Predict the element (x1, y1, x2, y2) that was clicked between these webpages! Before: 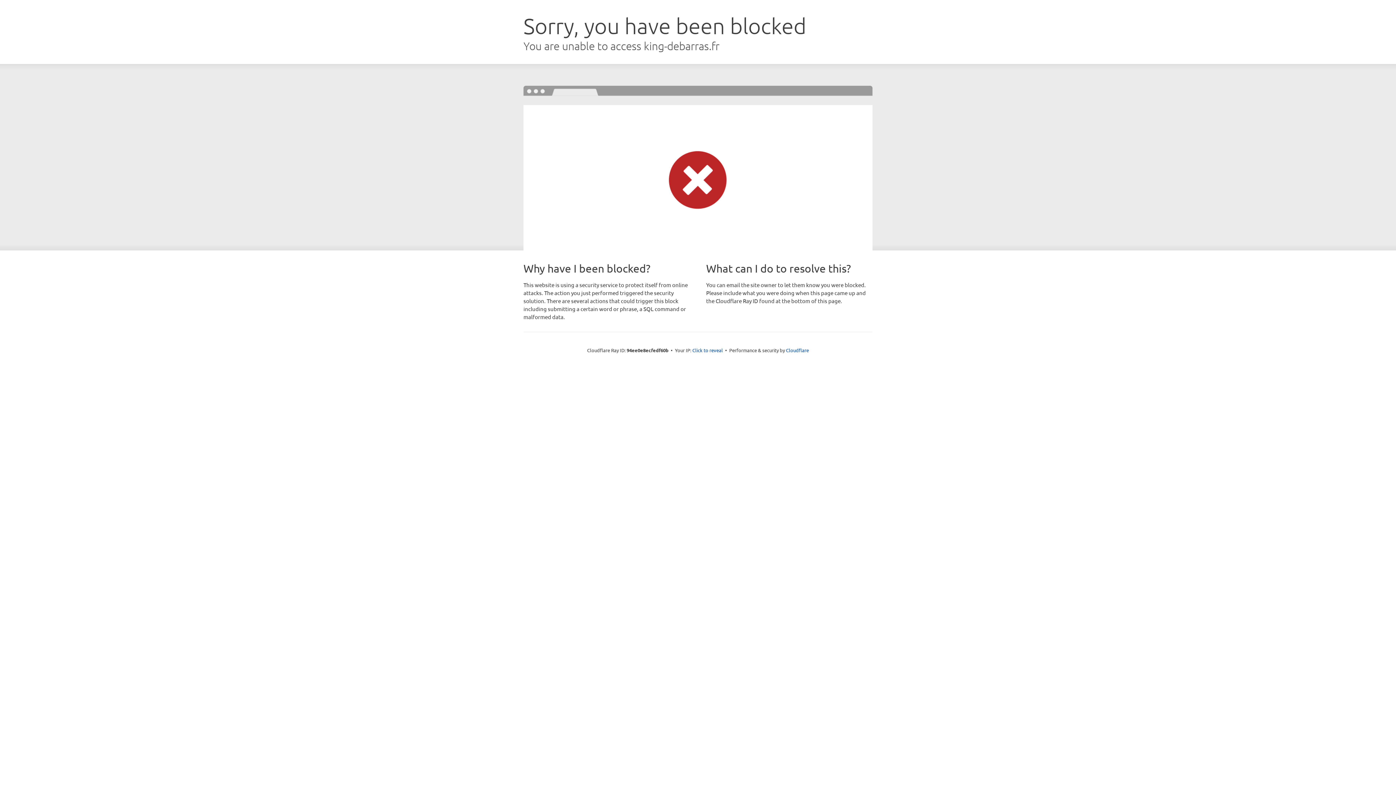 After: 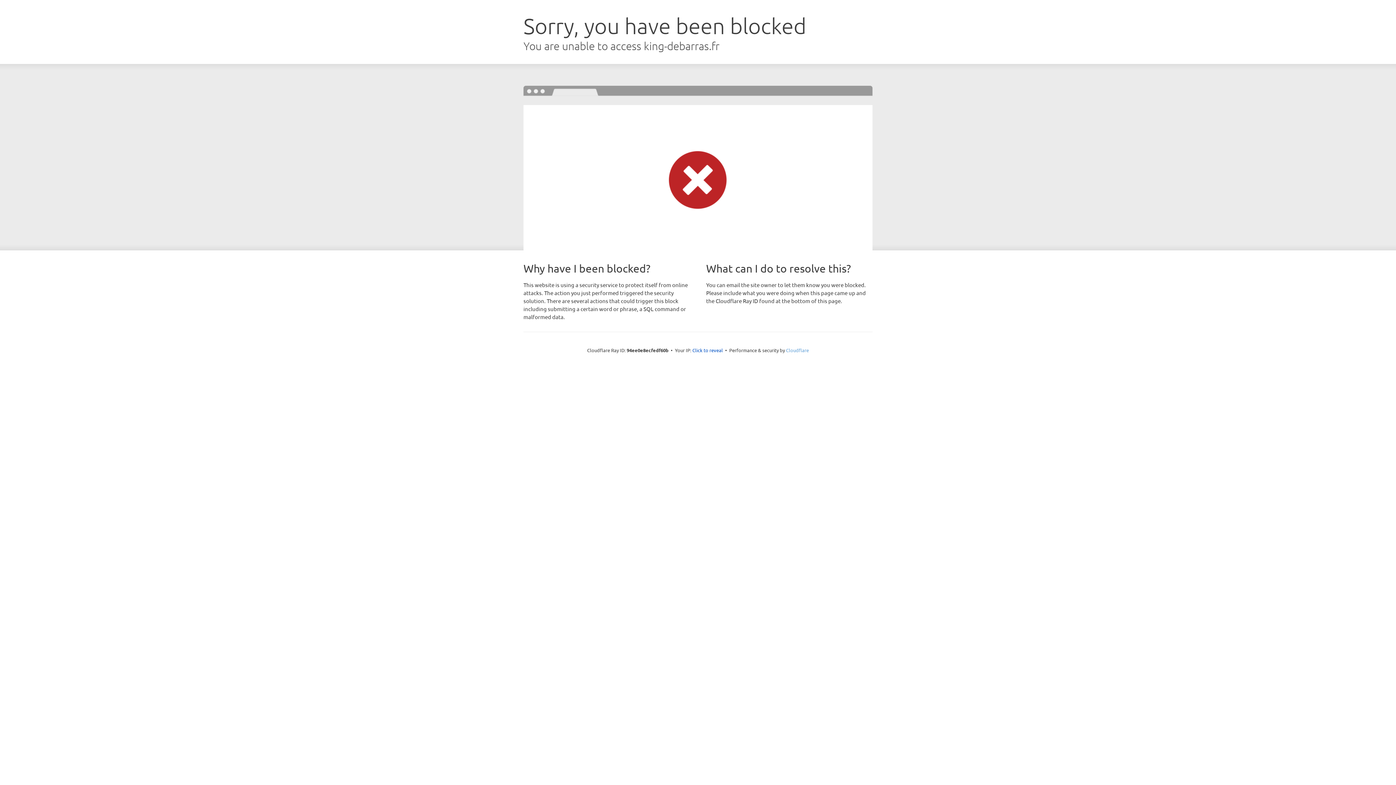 Action: bbox: (786, 347, 809, 353) label: Cloudflare